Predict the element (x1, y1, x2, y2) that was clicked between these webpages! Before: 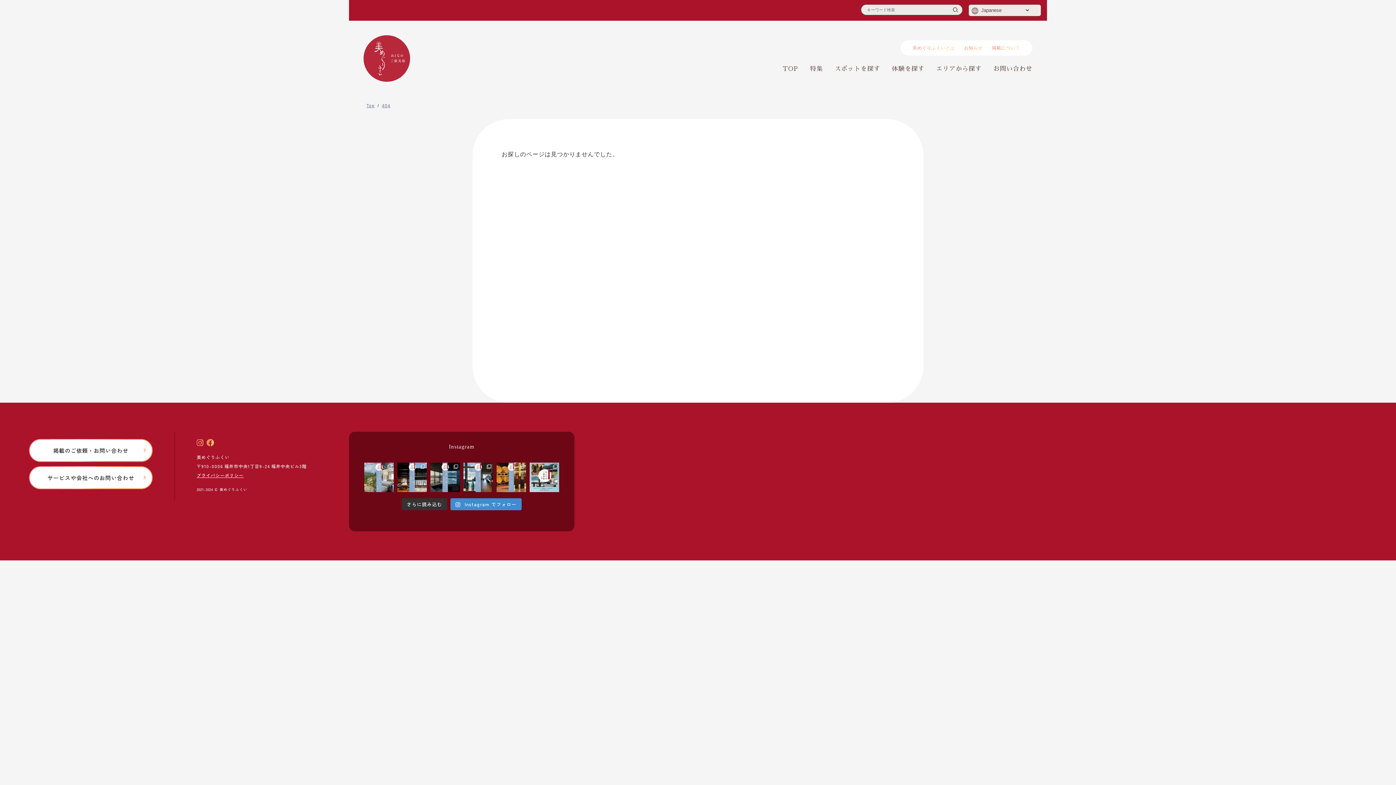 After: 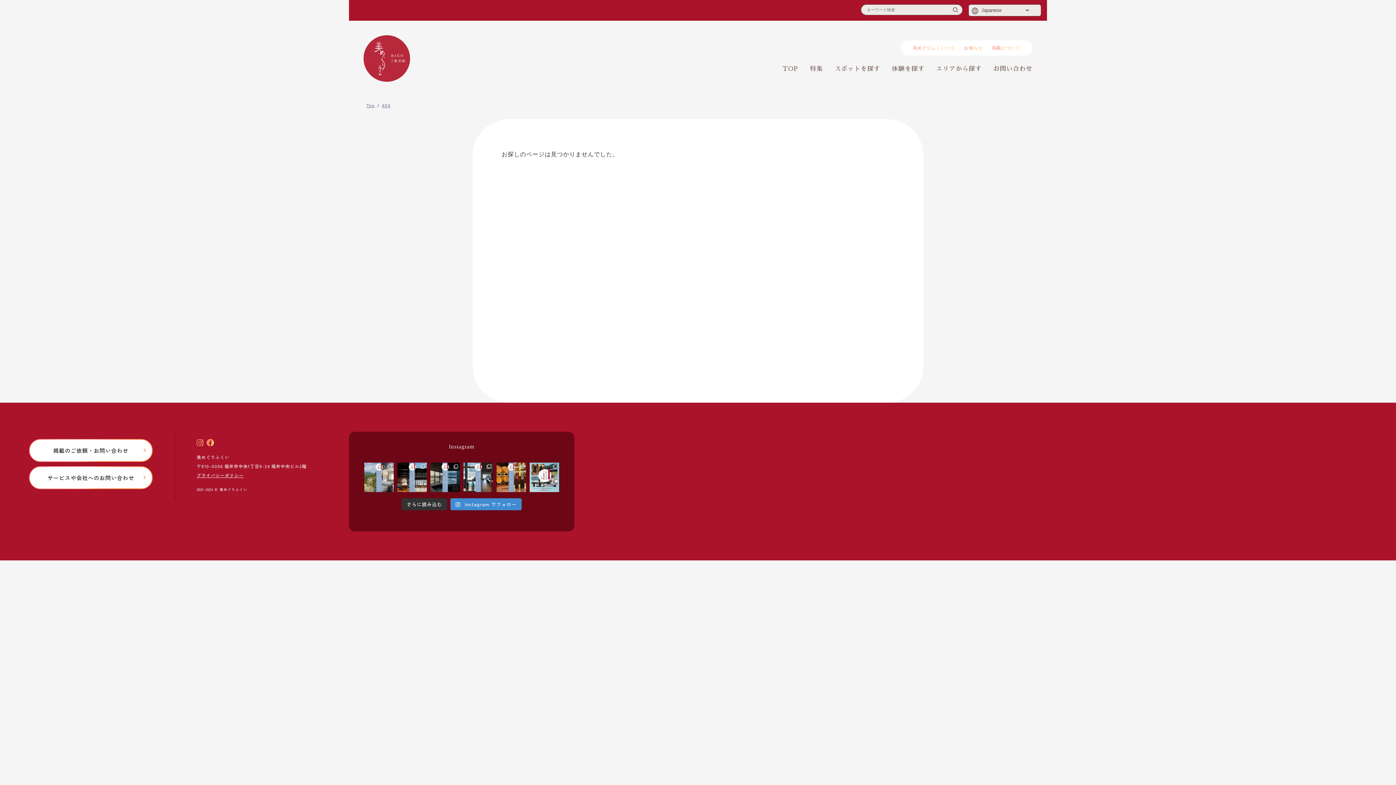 Action: bbox: (381, 103, 390, 108) label: 404